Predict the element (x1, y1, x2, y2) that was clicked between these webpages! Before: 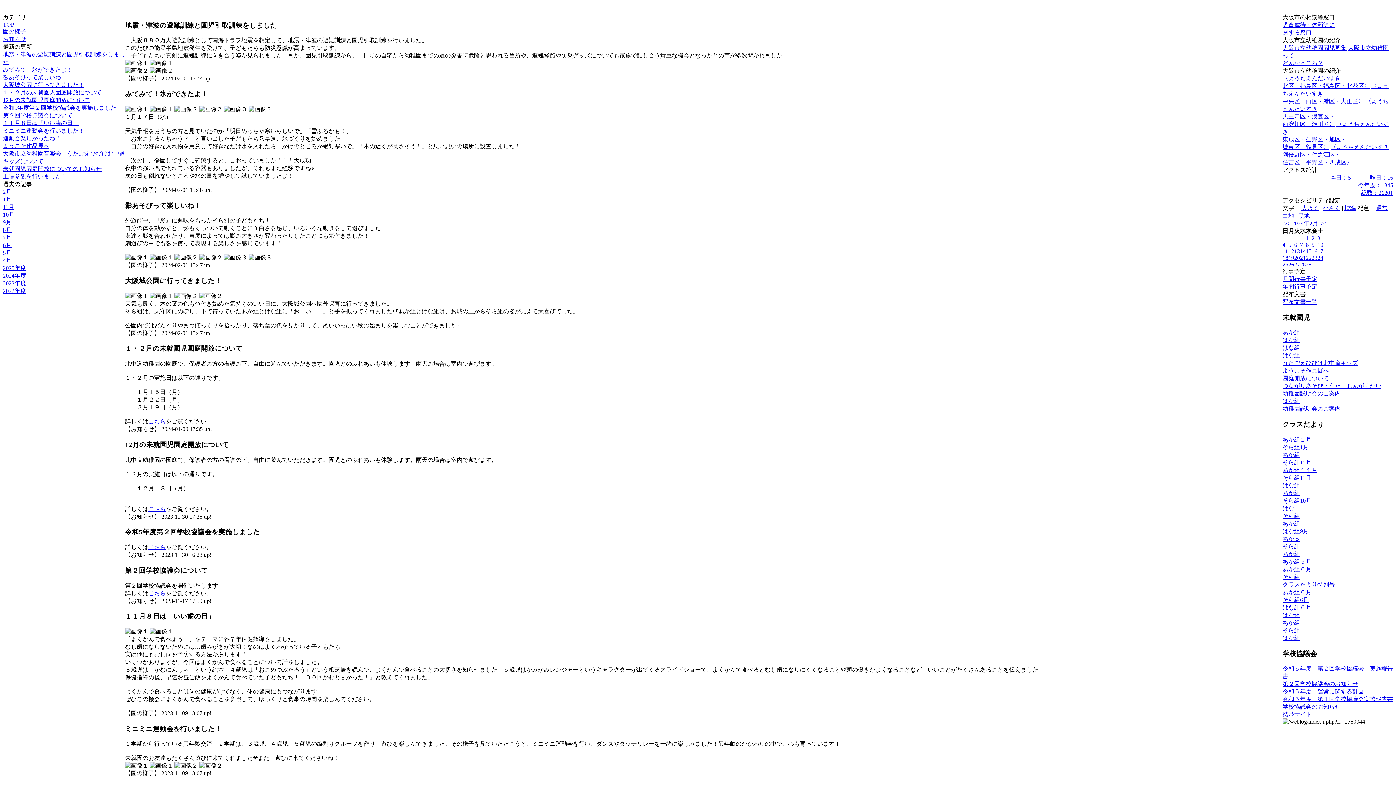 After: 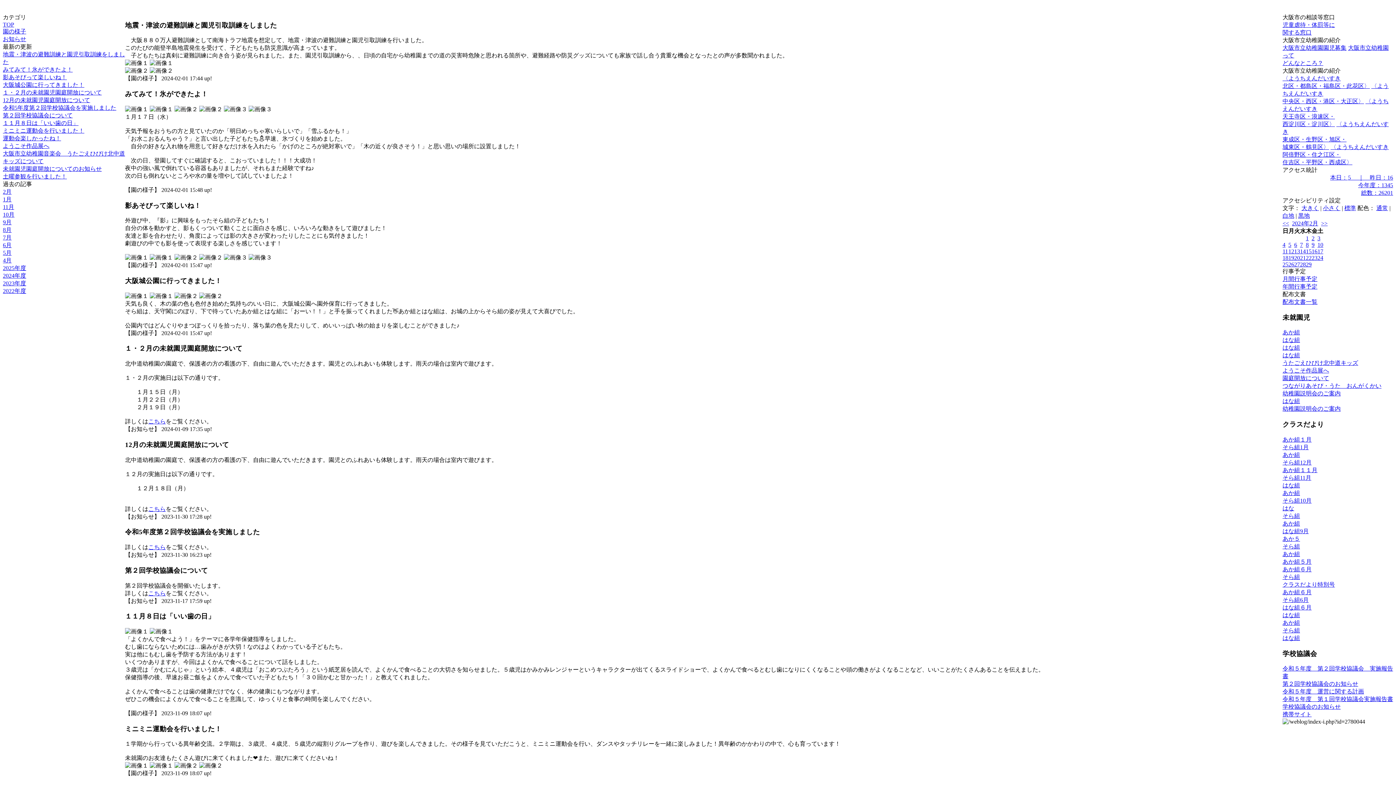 Action: label: はな組 bbox: (1282, 635, 1300, 641)